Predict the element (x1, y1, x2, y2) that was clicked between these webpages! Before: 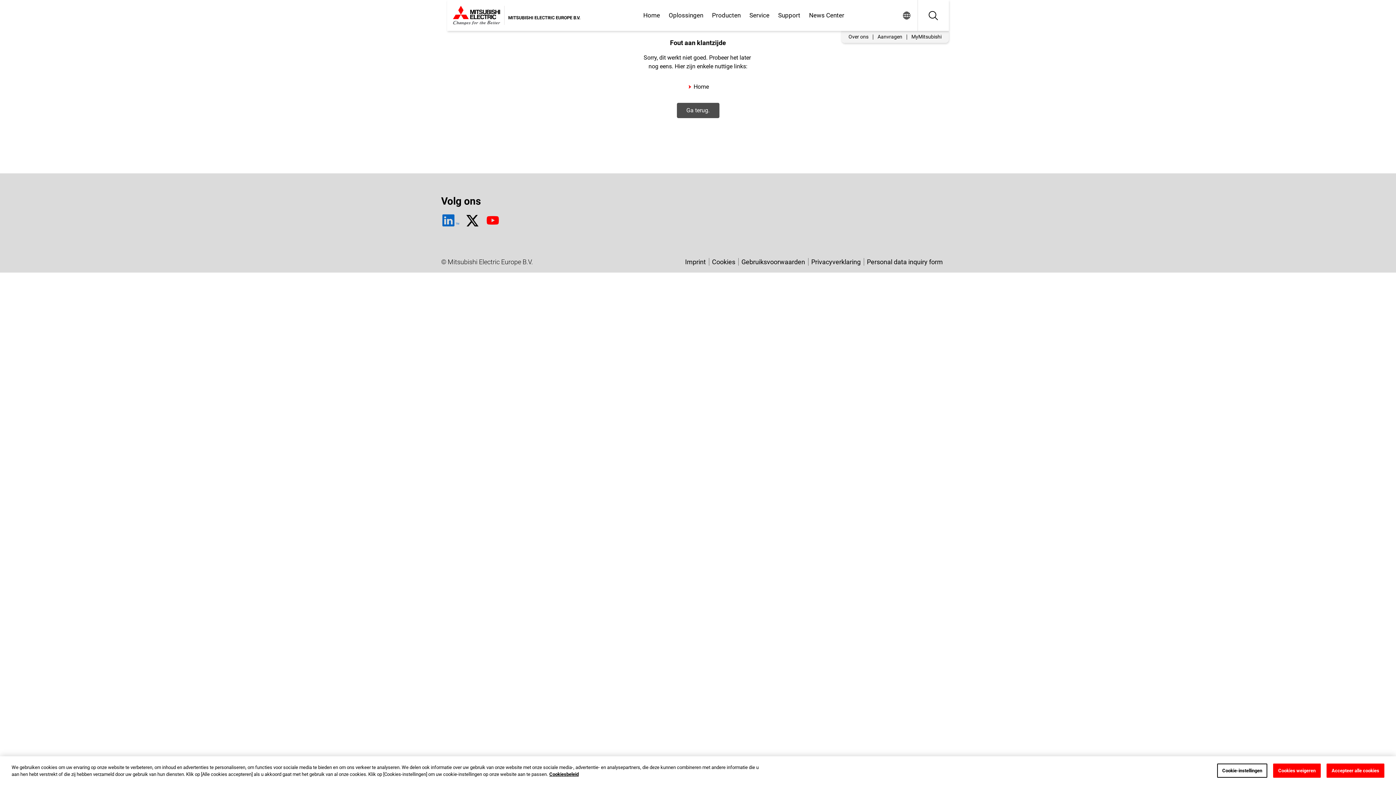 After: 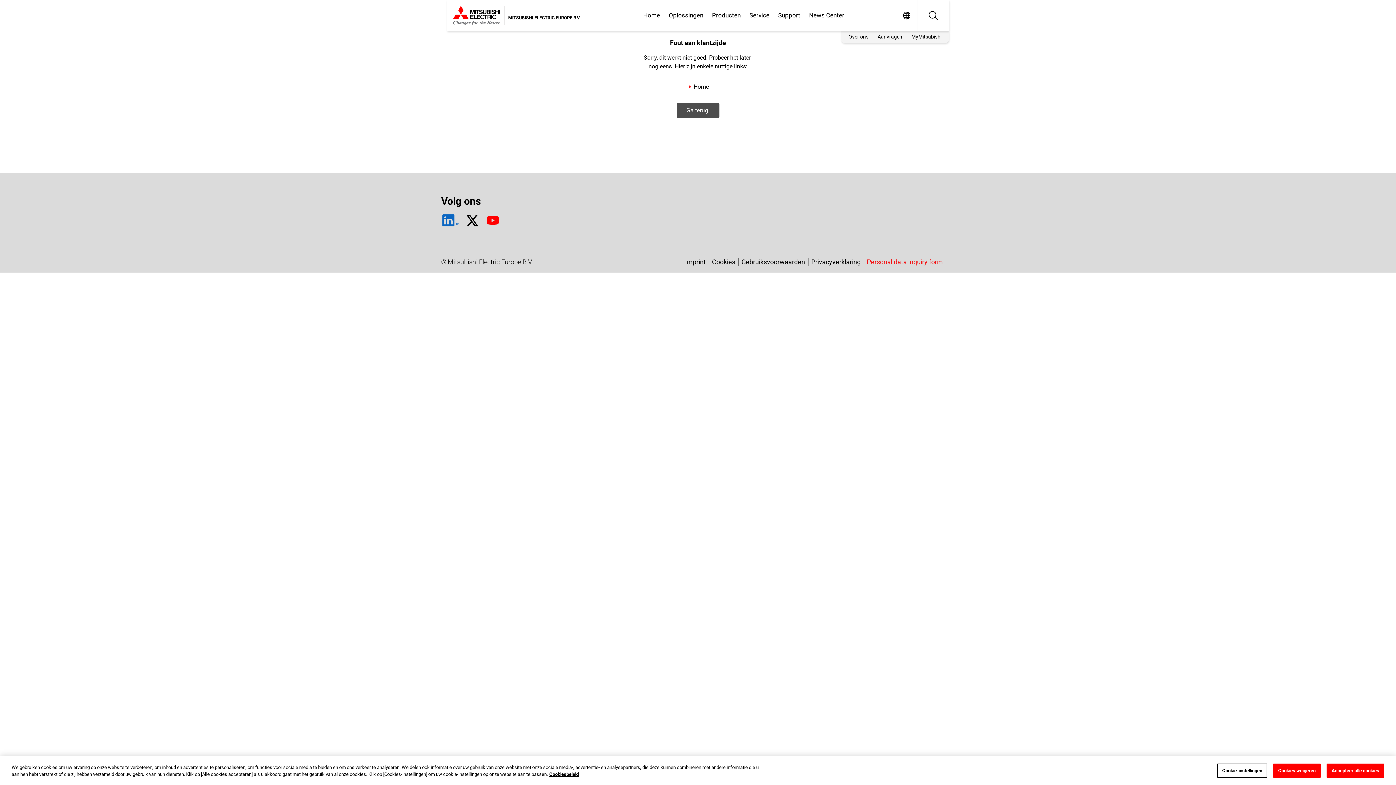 Action: label: Personal data inquiry form bbox: (864, 258, 946, 265)